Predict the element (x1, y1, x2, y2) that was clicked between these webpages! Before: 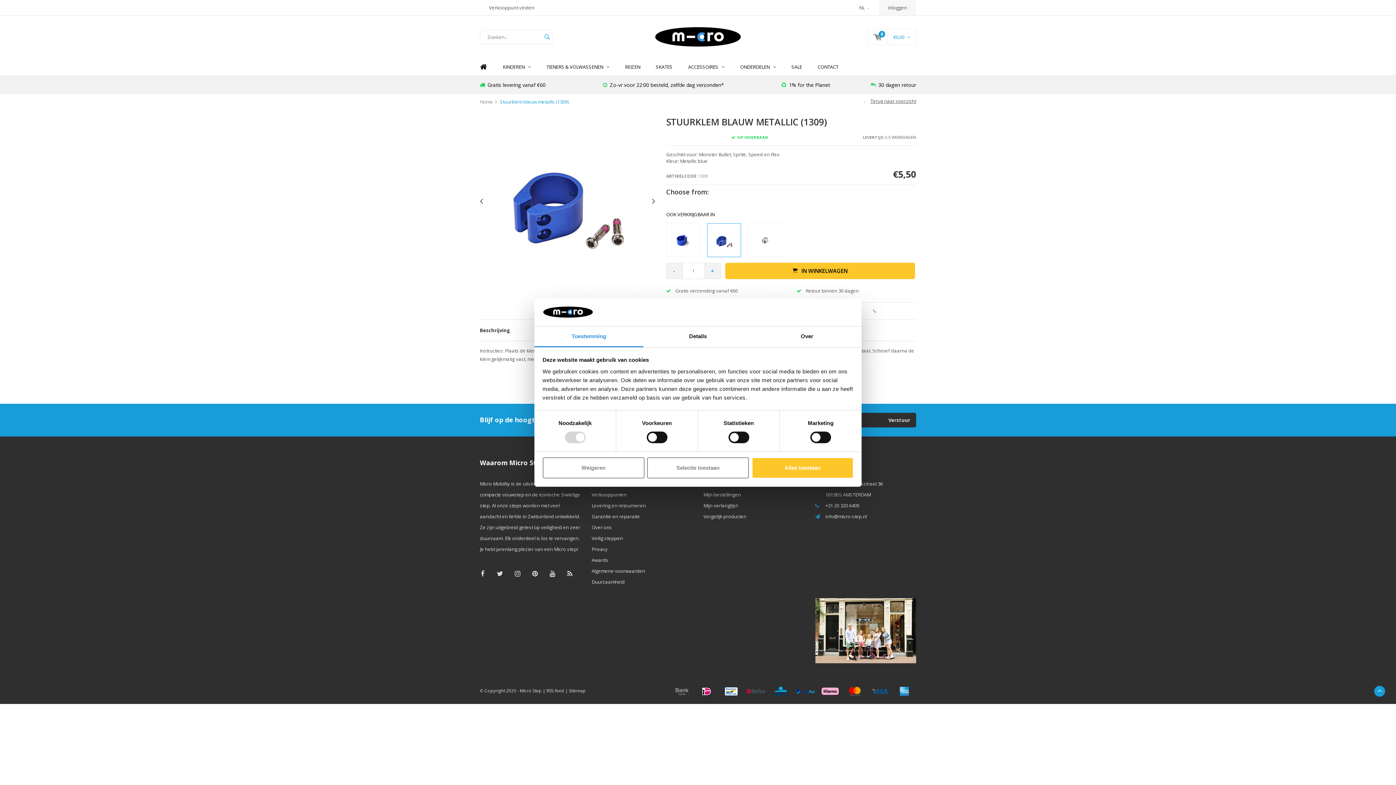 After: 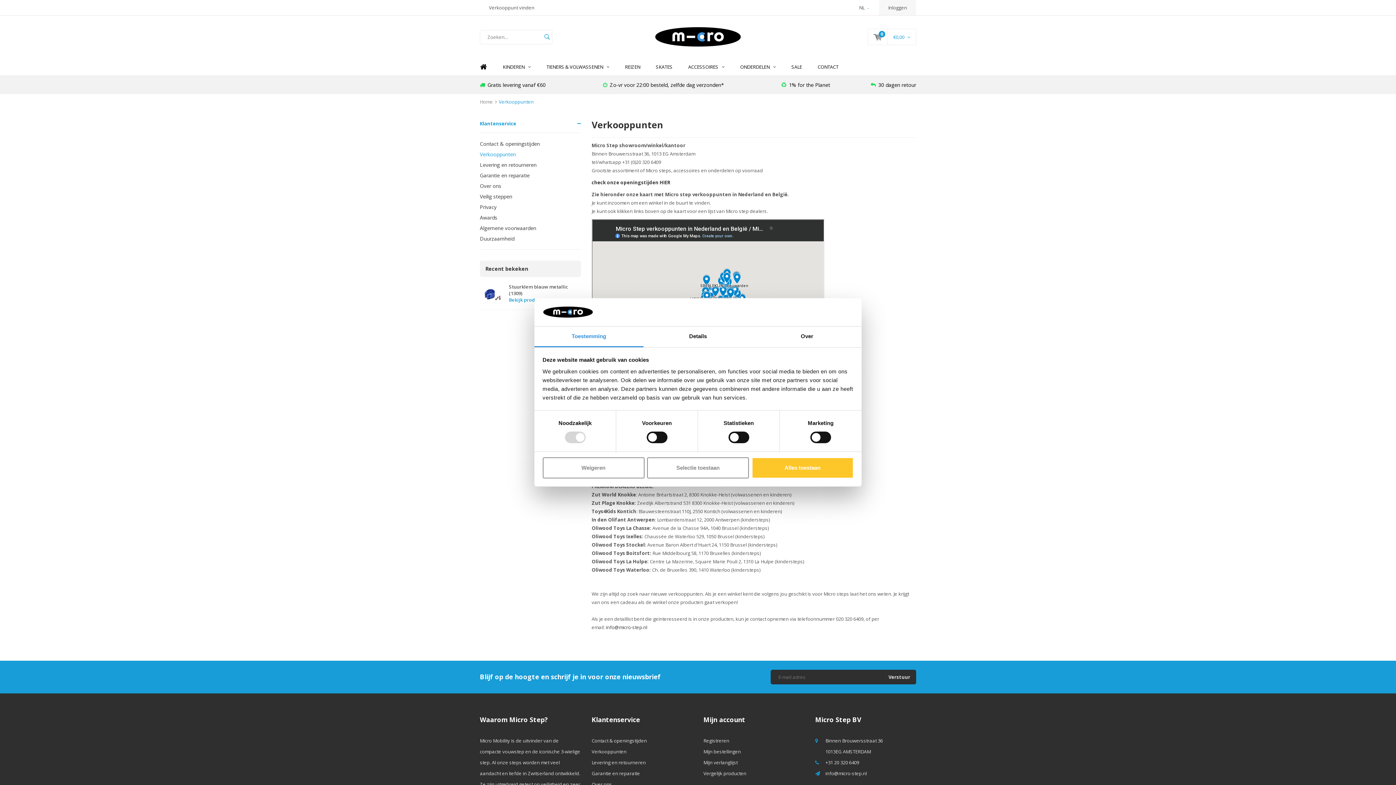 Action: bbox: (480, 4, 543, 10) label: Verkooppunt vinden